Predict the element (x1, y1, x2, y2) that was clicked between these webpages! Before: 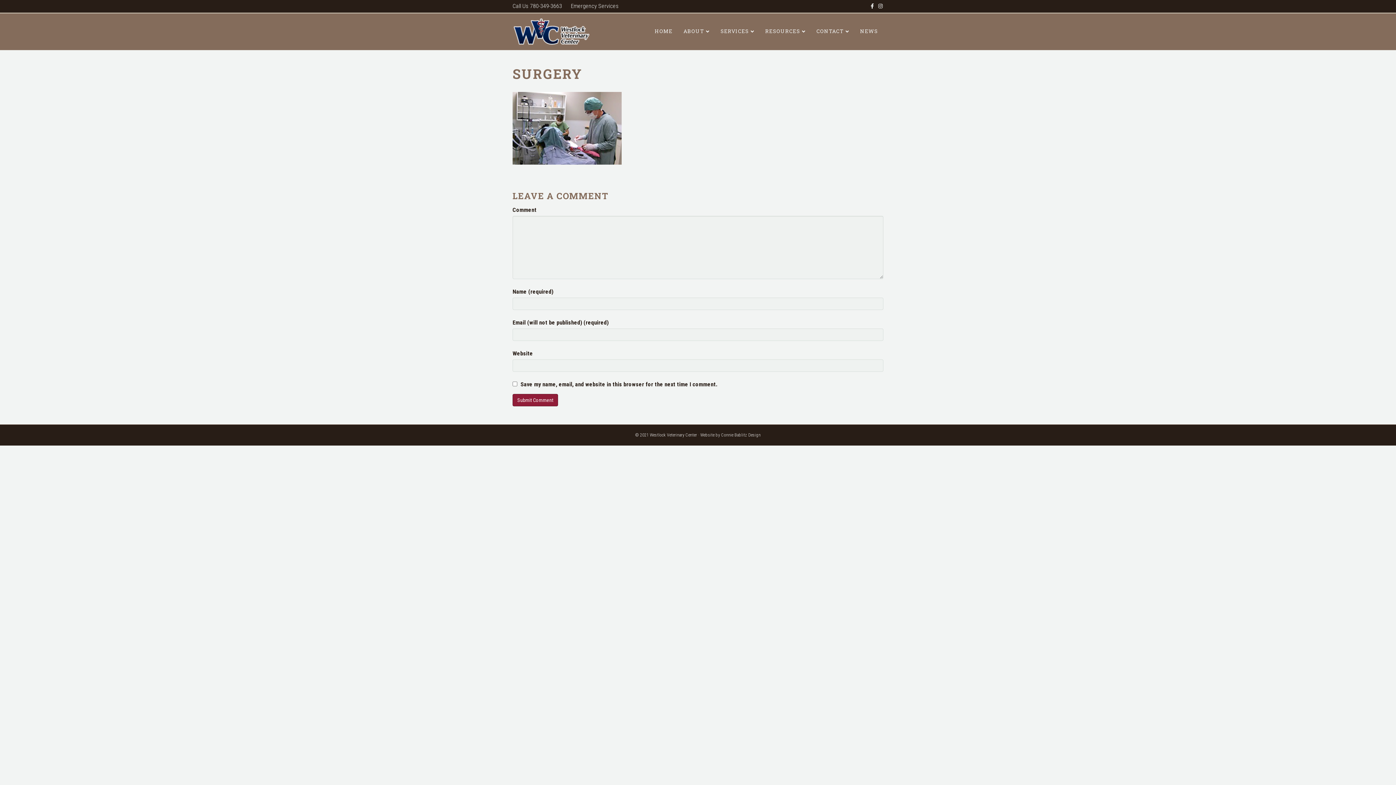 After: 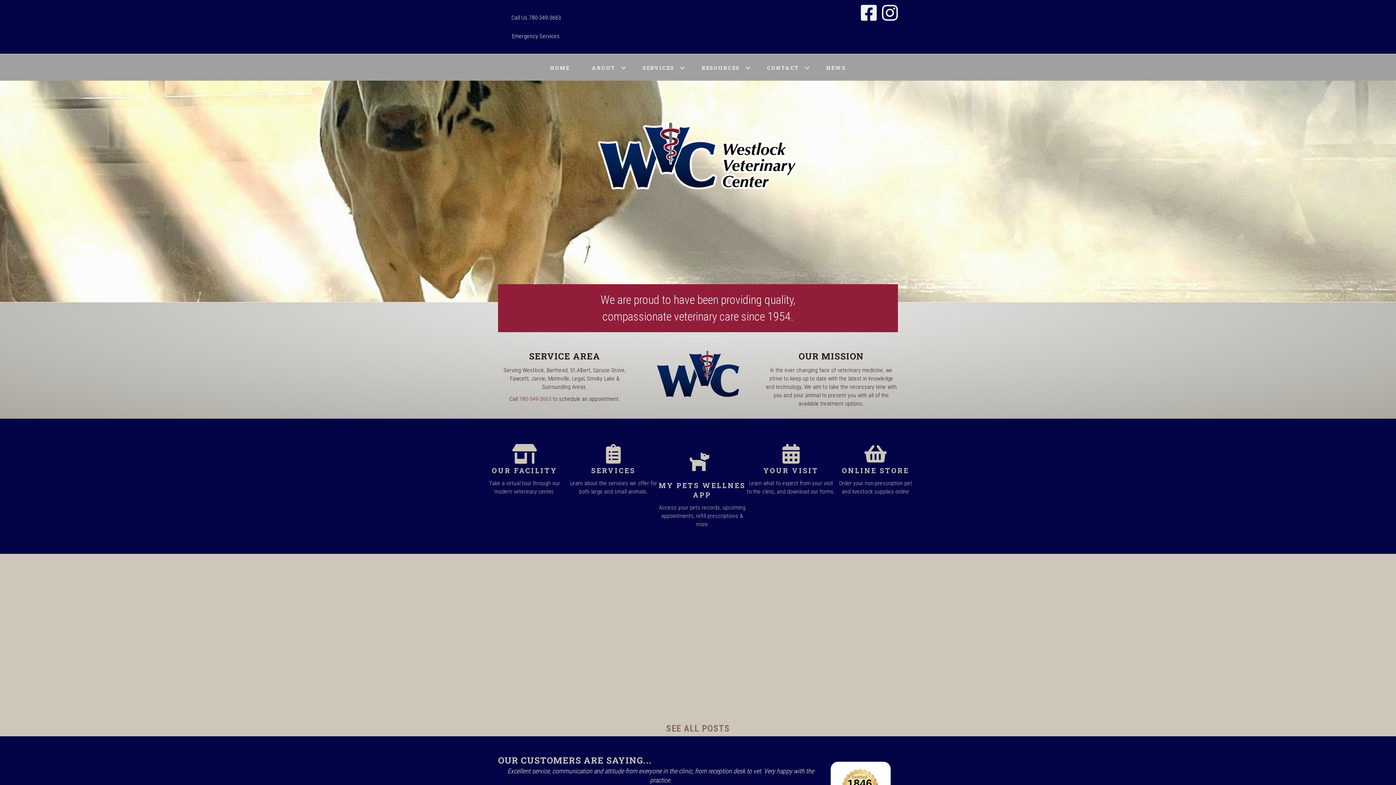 Action: bbox: (649, 22, 678, 40) label: HOME